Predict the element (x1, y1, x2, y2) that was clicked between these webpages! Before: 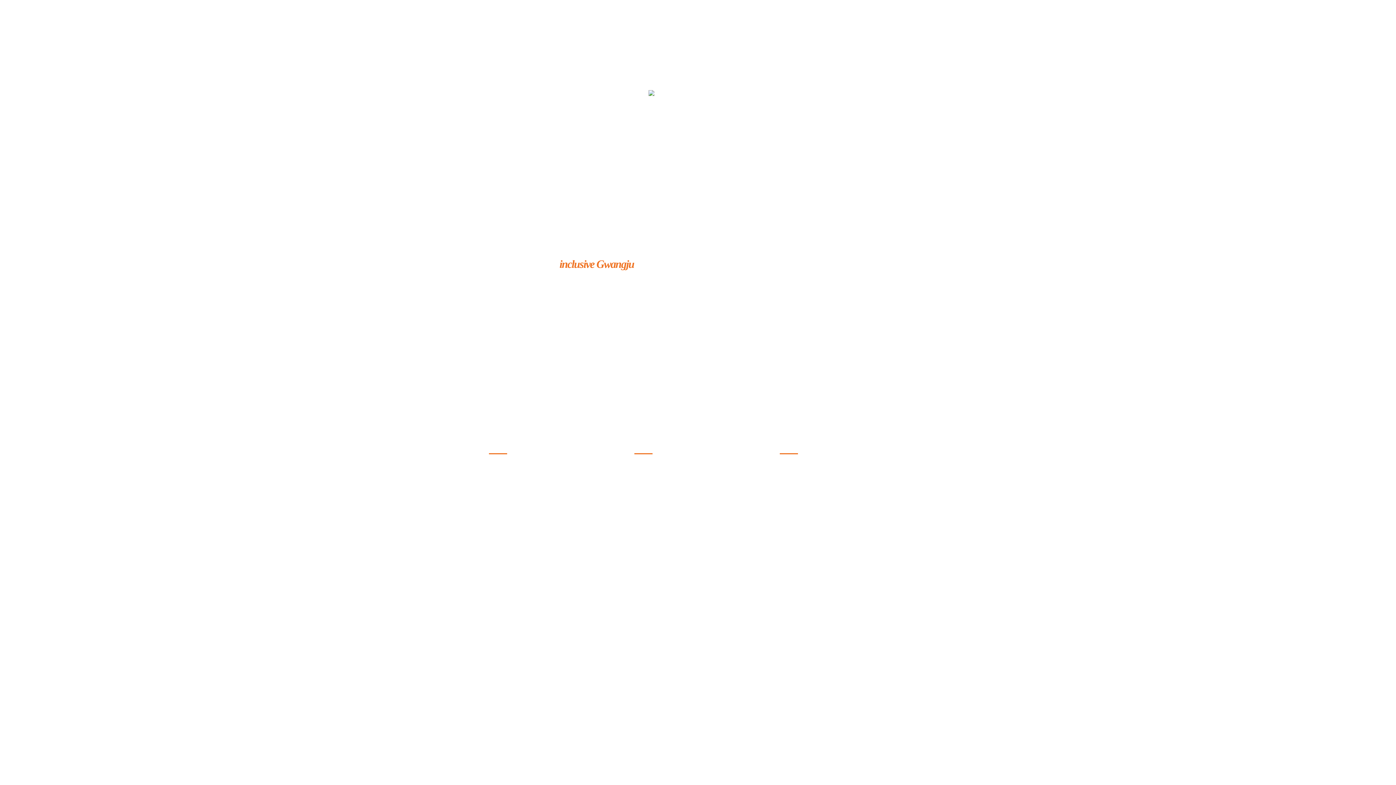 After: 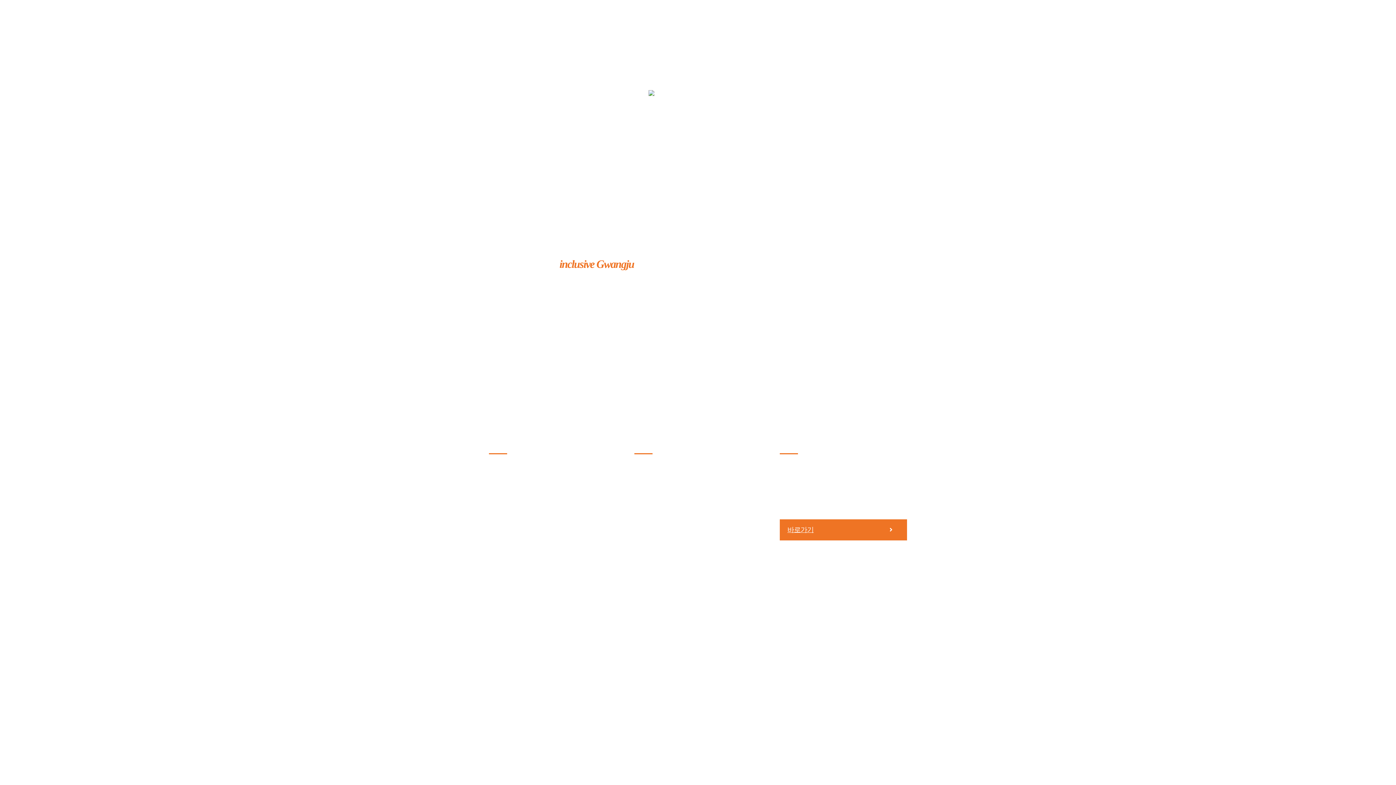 Action: bbox: (780, 519, 907, 540) label: 바로가기